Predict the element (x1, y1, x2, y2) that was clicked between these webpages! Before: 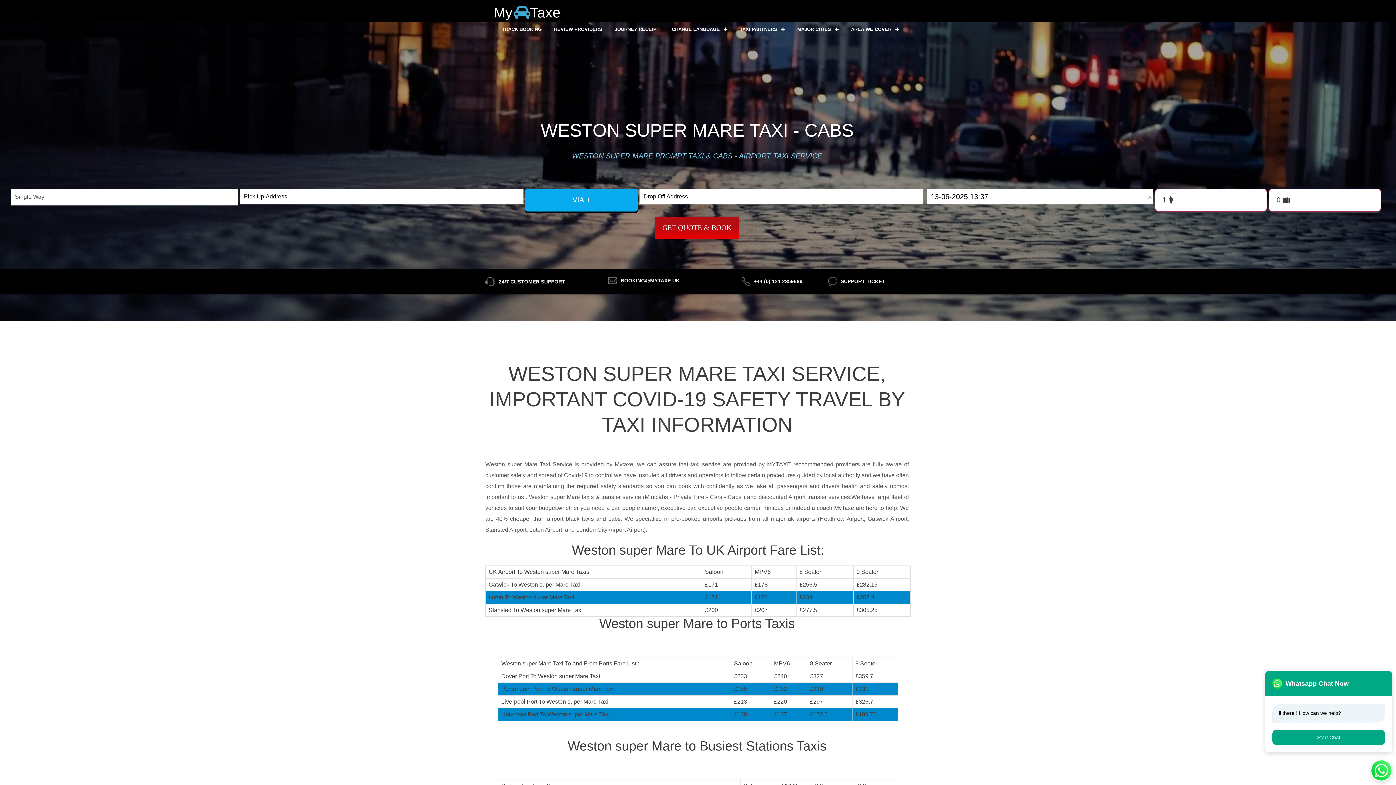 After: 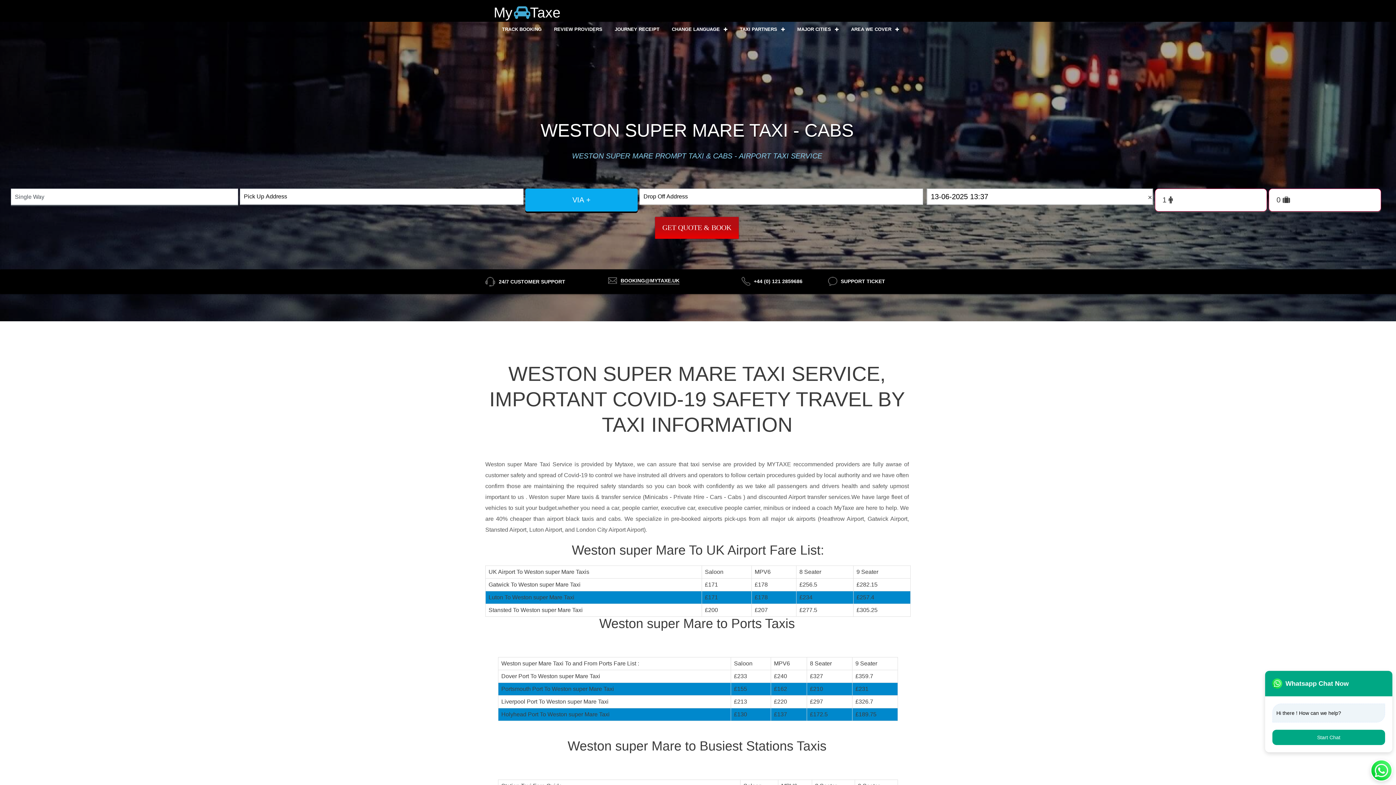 Action: label: BOOKING@MYTAXE.UK bbox: (620, 276, 679, 284)